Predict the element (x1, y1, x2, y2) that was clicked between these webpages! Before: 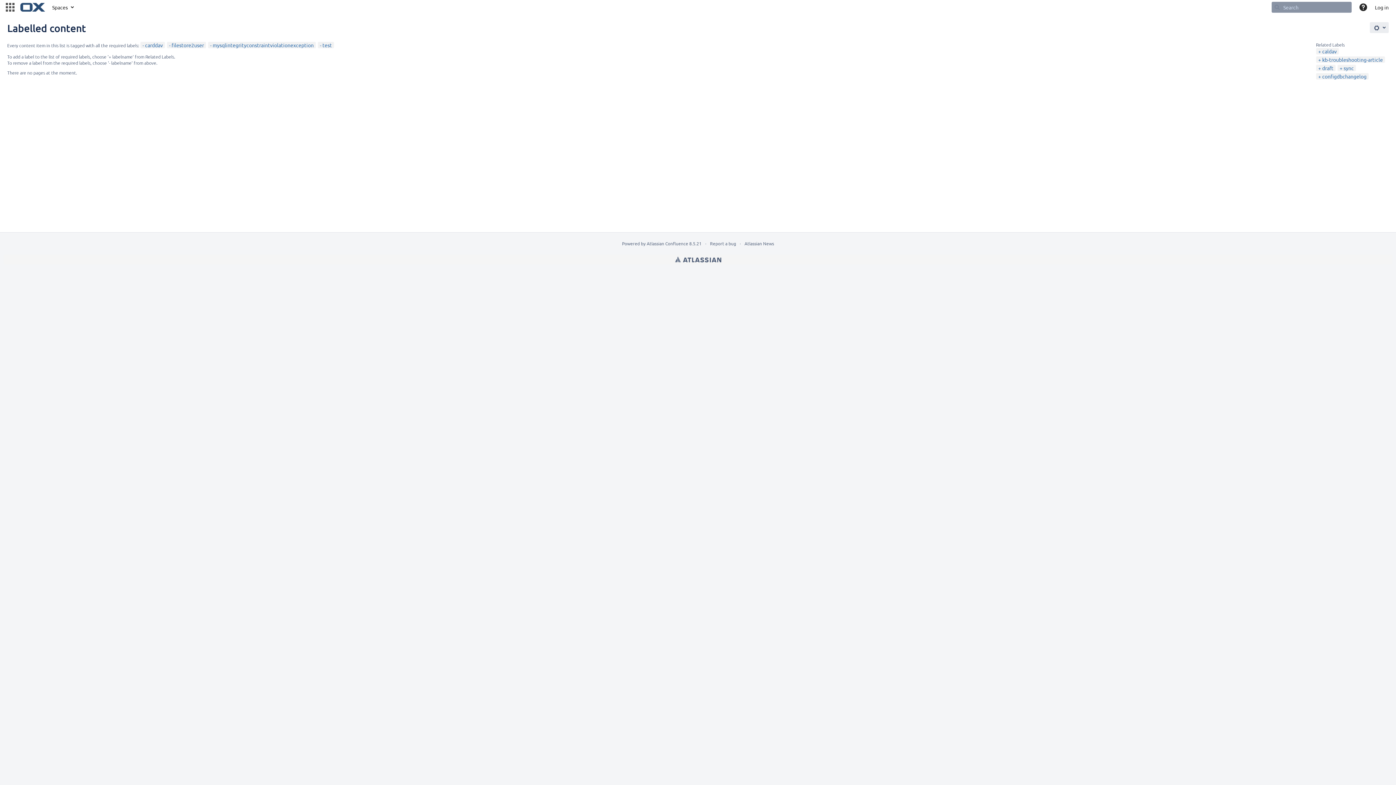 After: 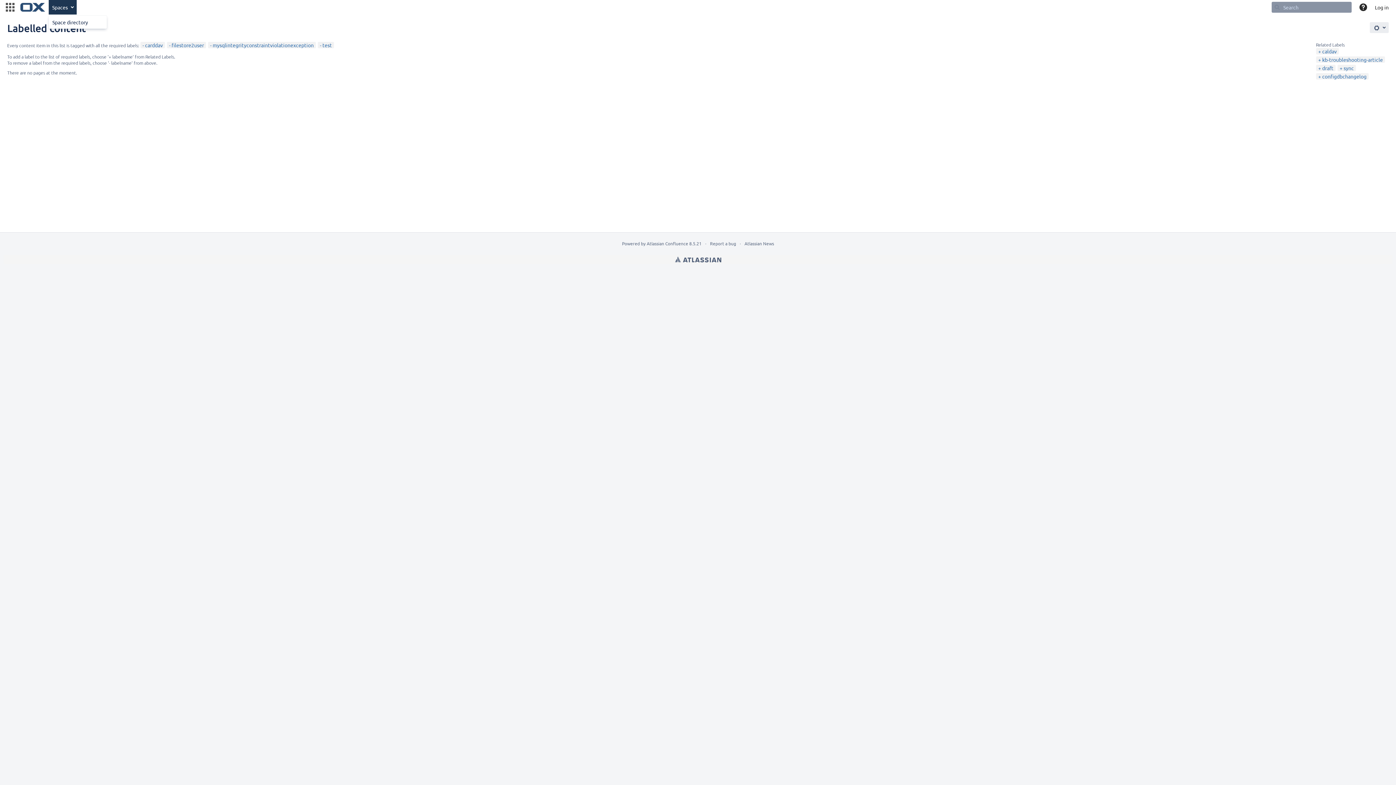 Action: label: Spaces bbox: (48, 0, 76, 14)